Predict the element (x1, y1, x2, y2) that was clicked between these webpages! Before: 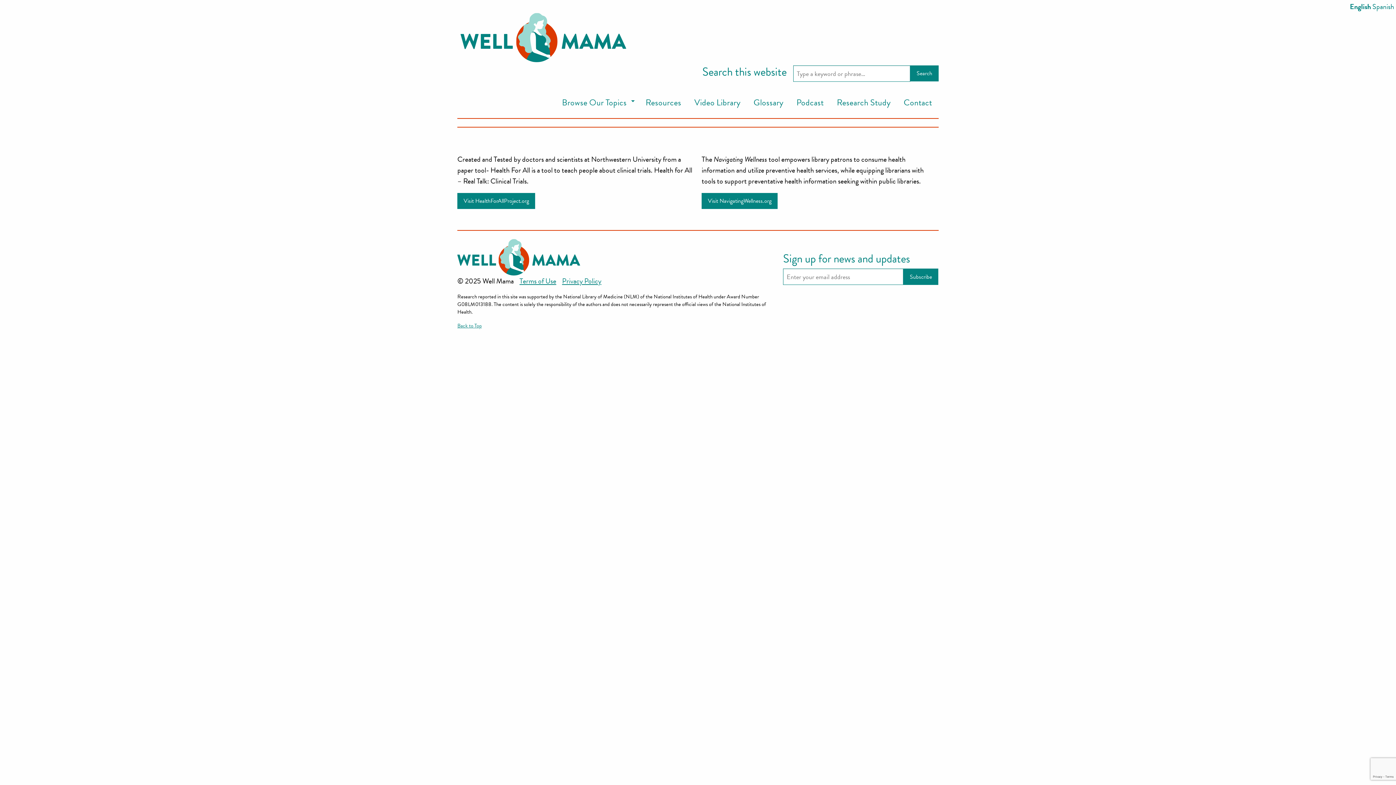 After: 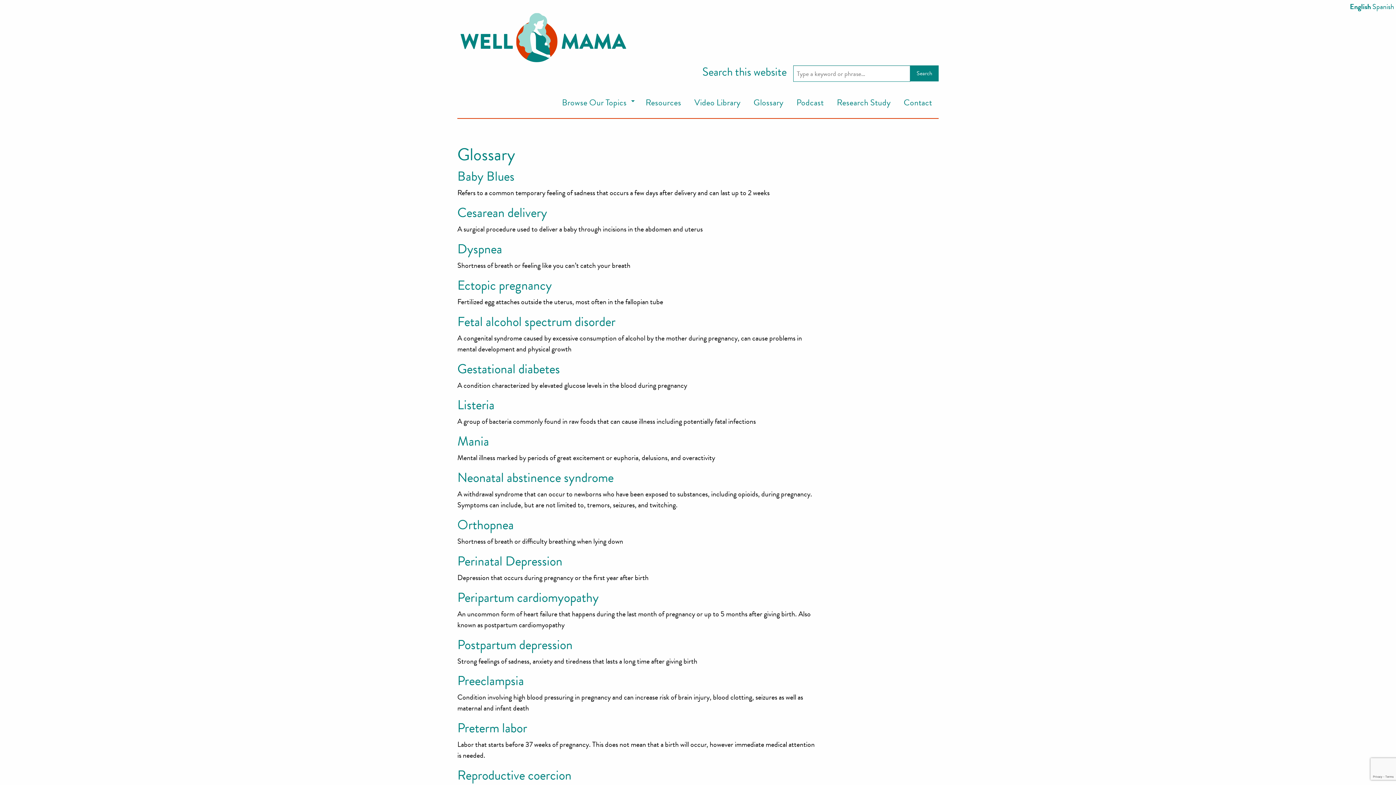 Action: bbox: (747, 94, 790, 111) label: Glossary